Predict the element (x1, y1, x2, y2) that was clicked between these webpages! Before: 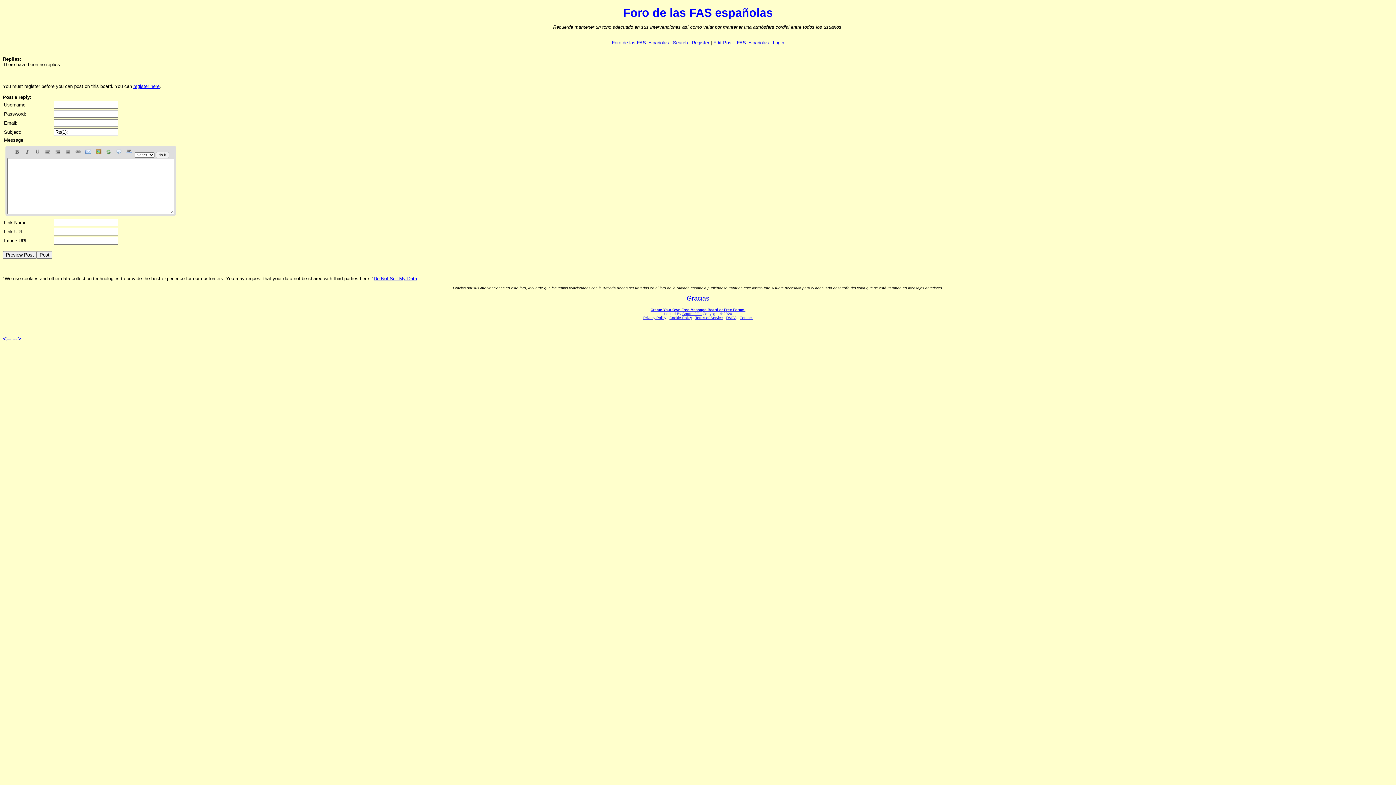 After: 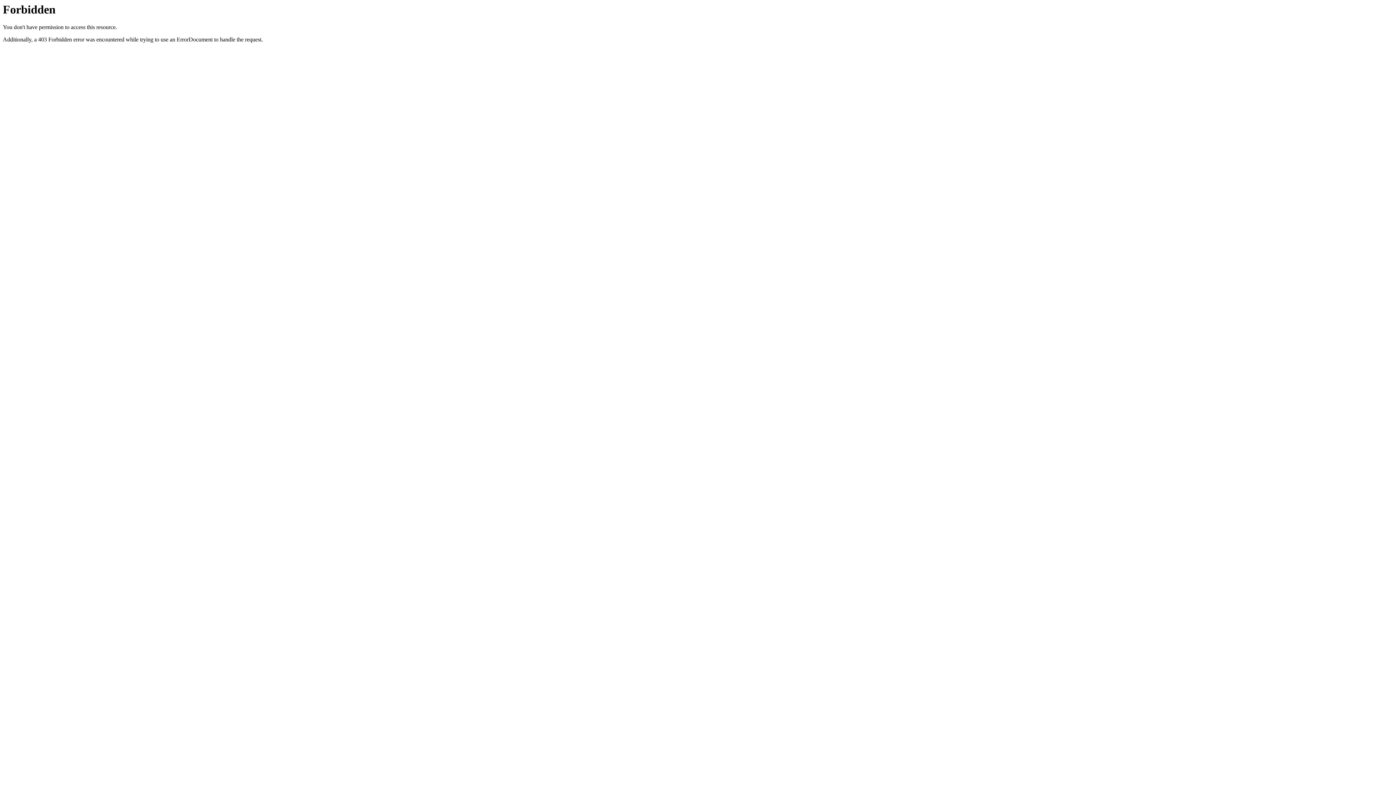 Action: label: Privacy Policy bbox: (643, 316, 666, 320)